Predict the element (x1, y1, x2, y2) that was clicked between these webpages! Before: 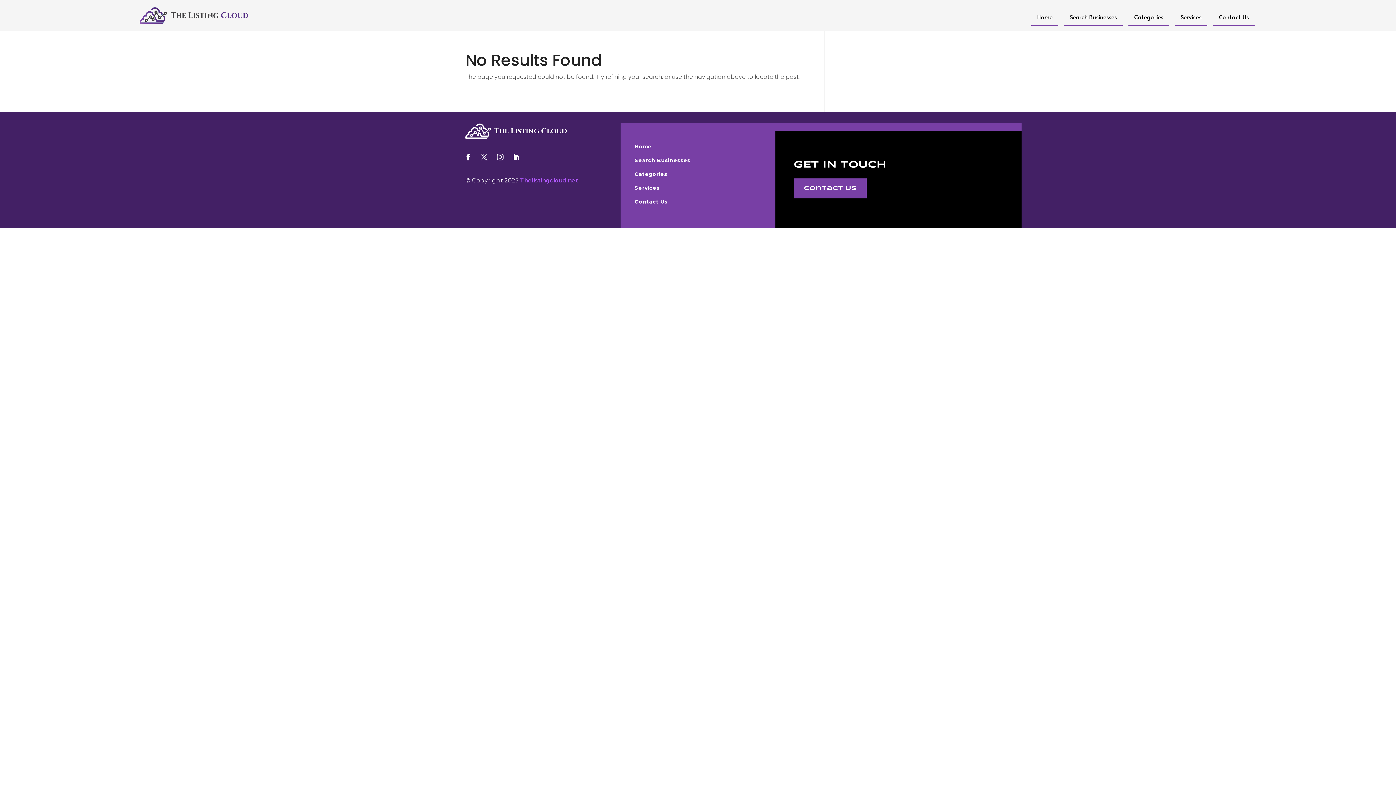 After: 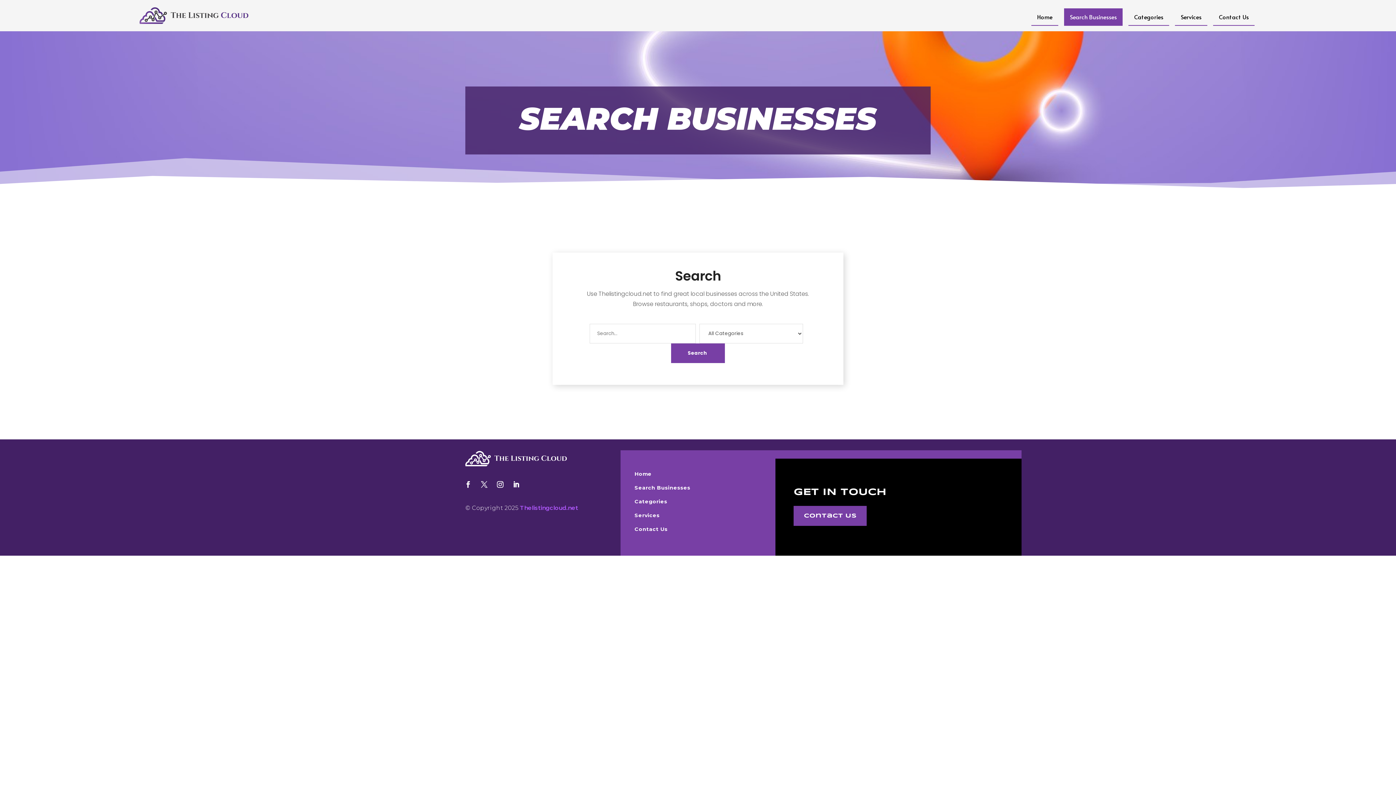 Action: label: Search Businesses bbox: (1064, 8, 1122, 25)